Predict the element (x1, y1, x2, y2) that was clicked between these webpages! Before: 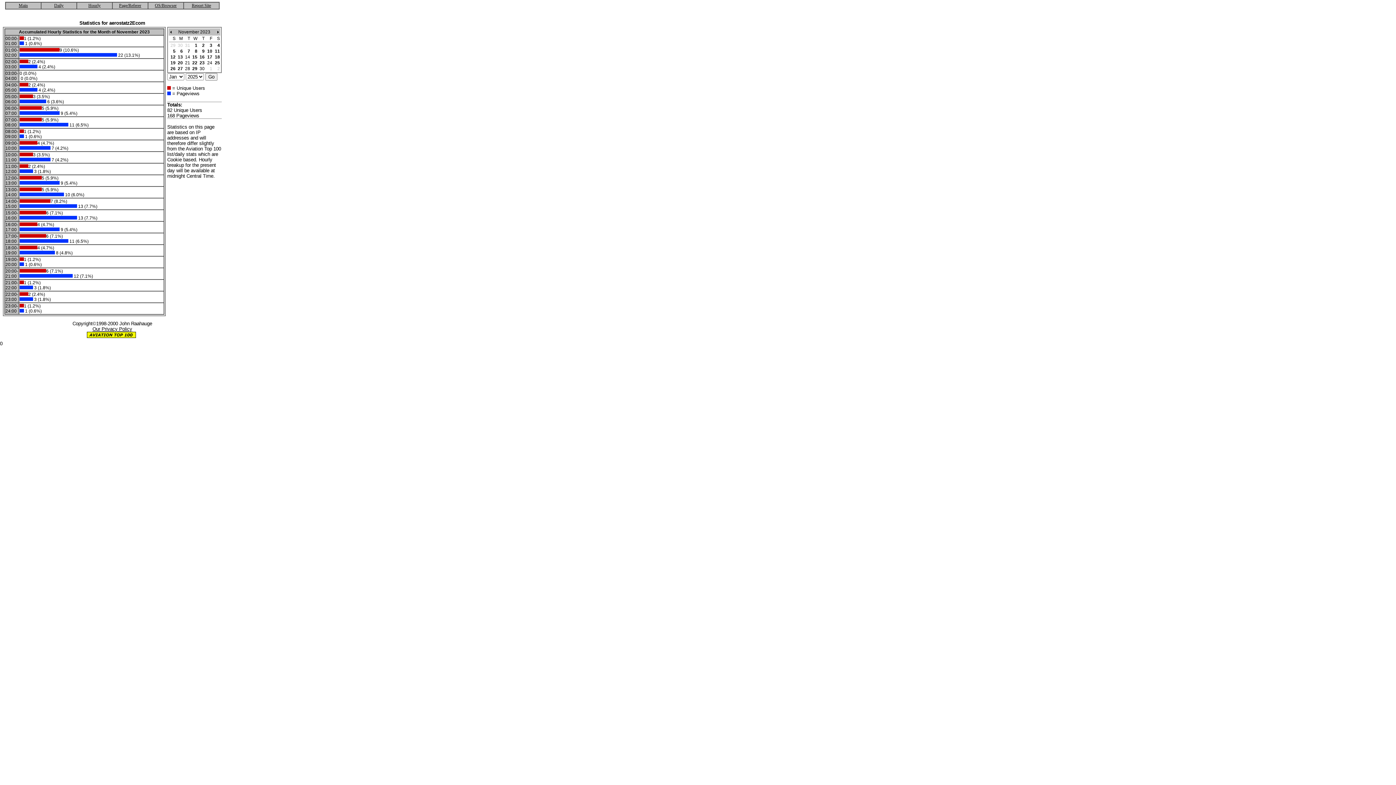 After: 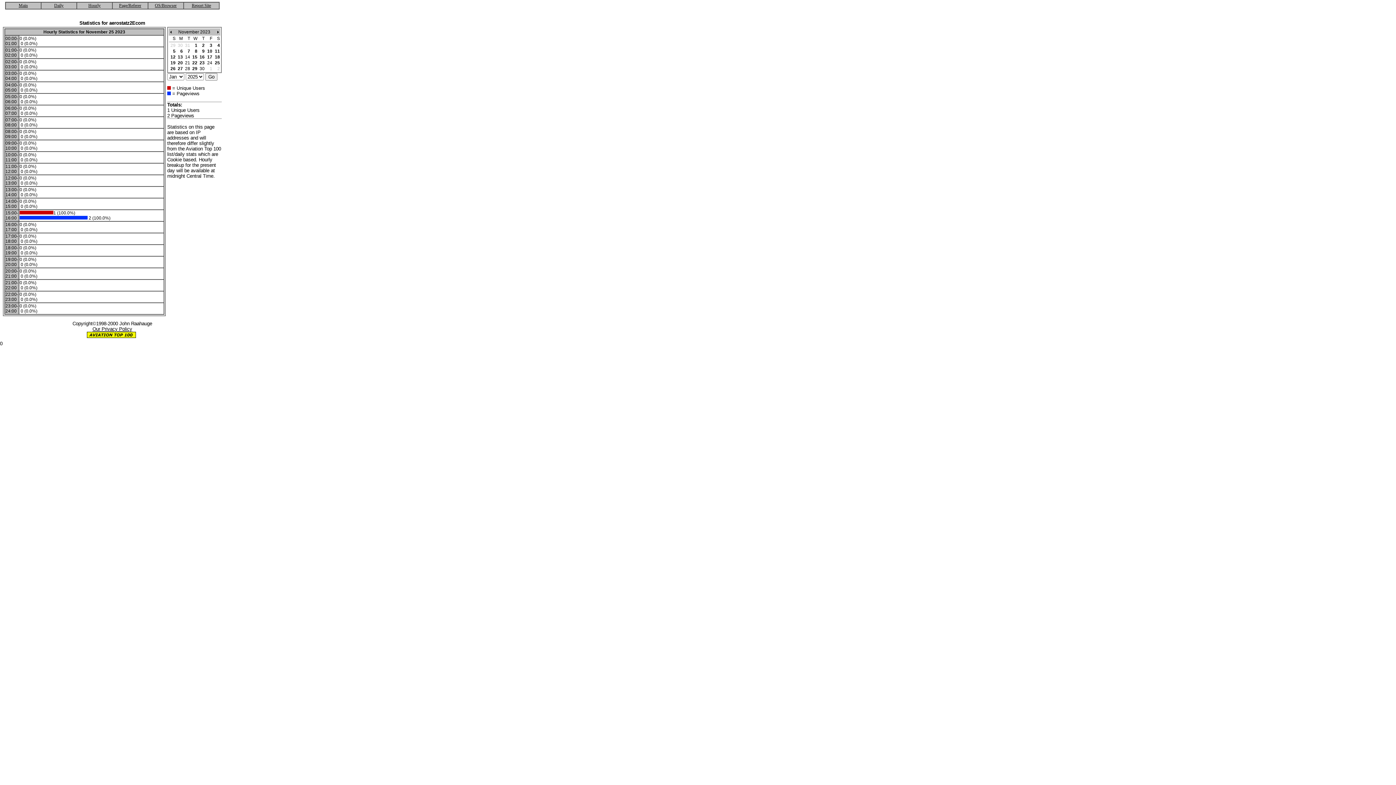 Action: label: 25 bbox: (214, 60, 220, 65)